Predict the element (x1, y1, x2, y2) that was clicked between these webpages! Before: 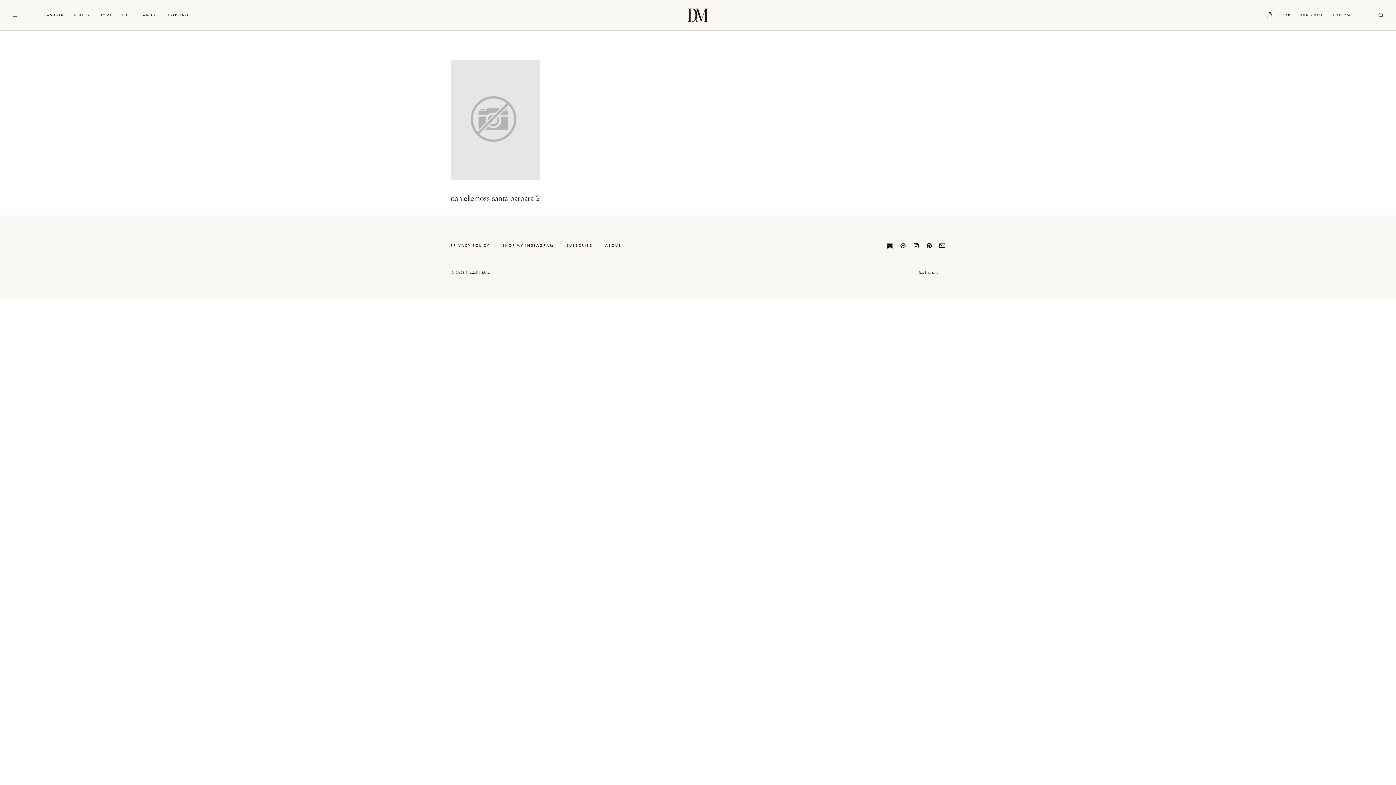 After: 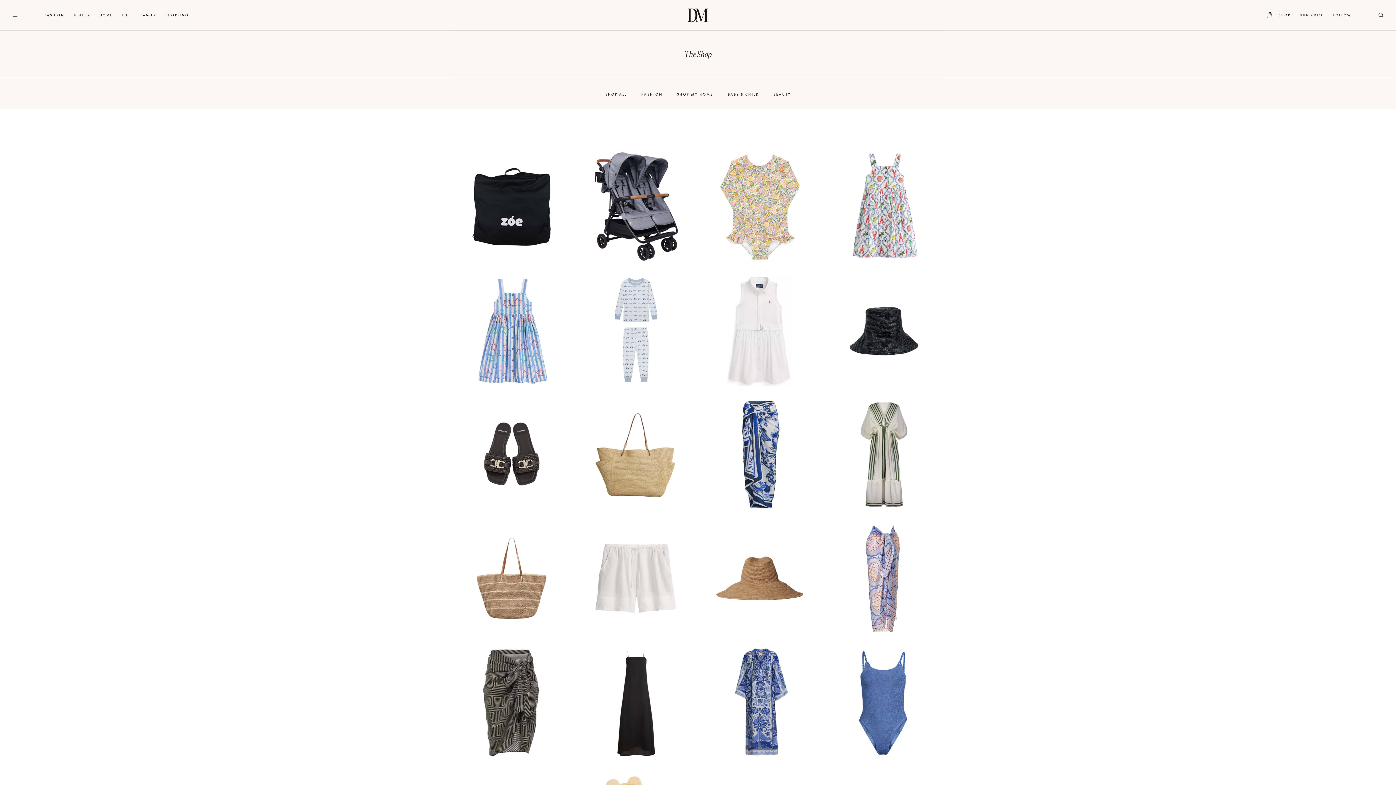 Action: bbox: (1261, 0, 1295, 29) label: SHOP